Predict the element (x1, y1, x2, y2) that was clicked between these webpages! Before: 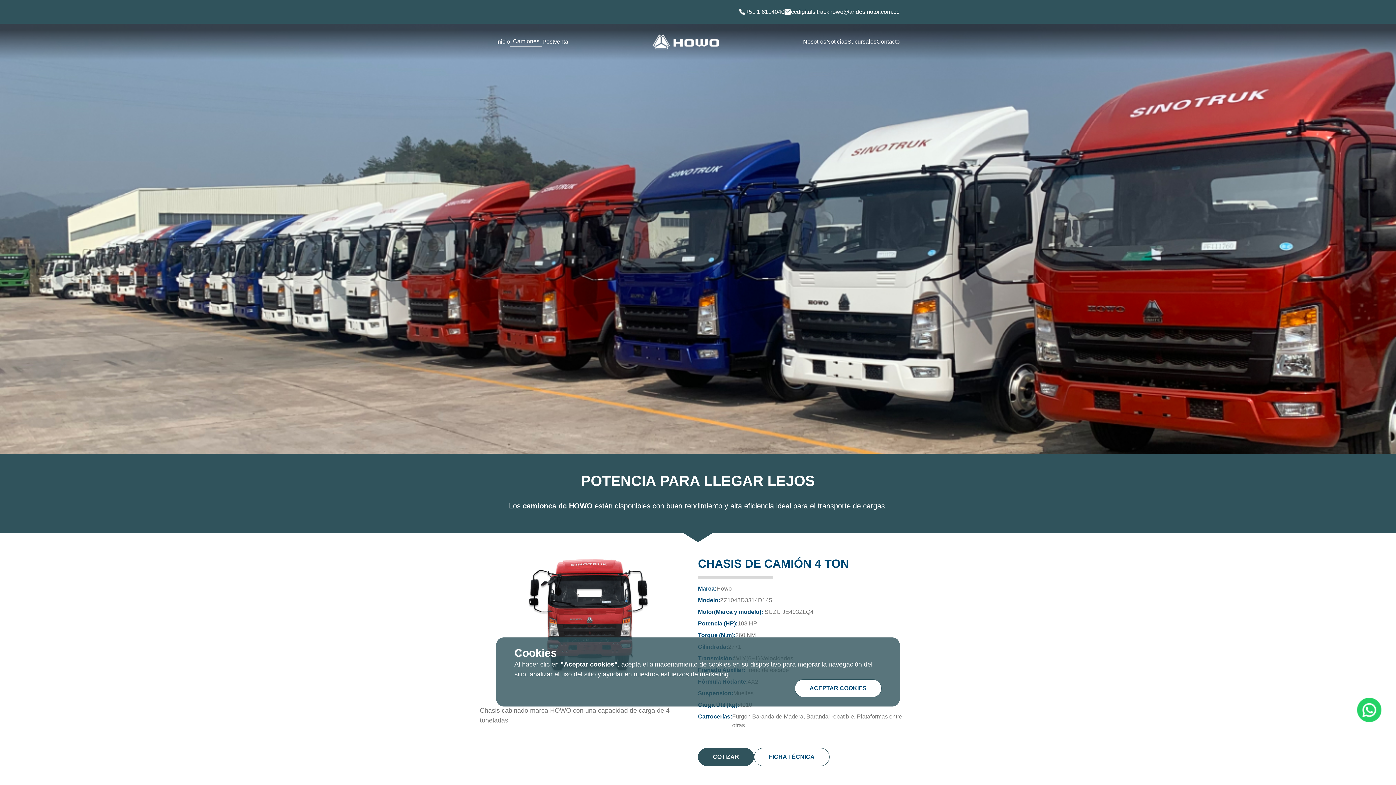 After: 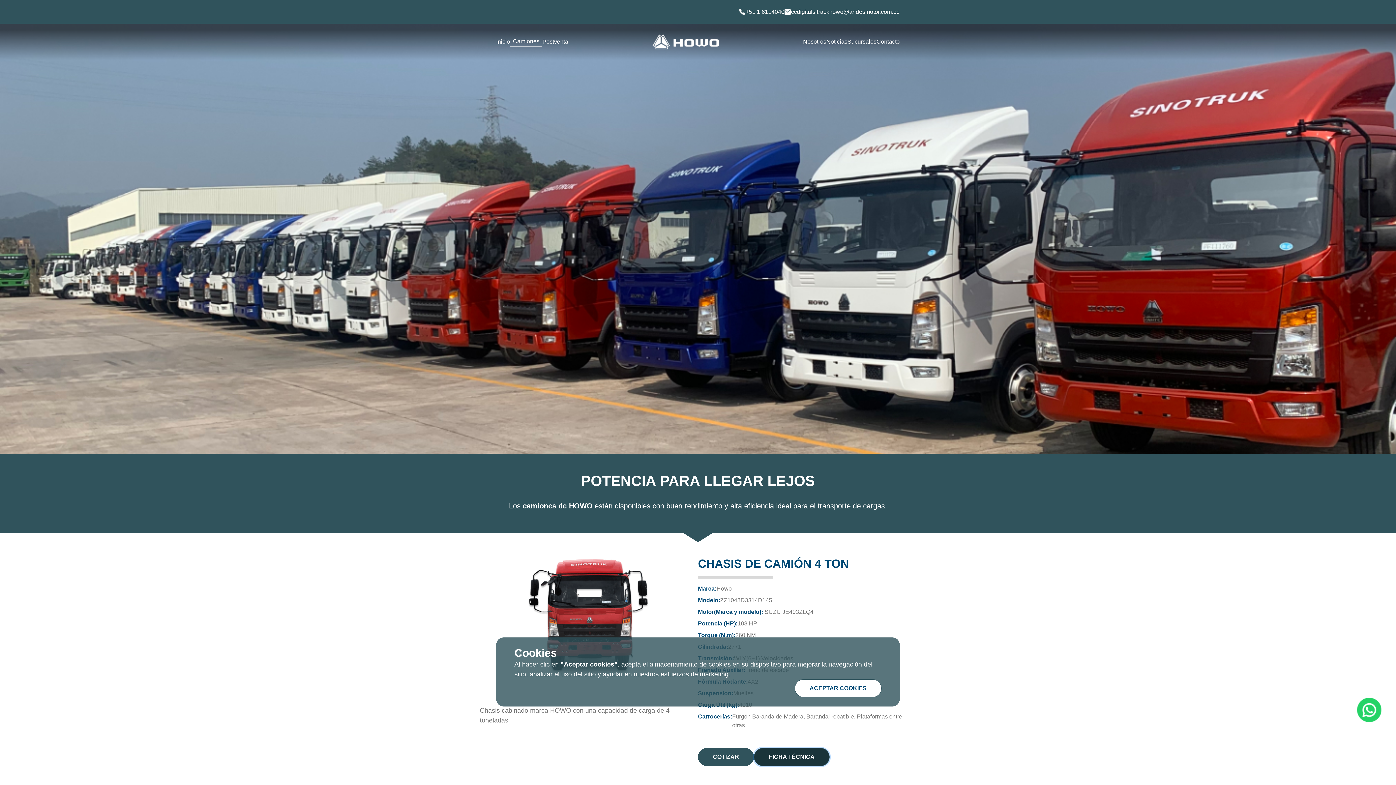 Action: label: FICHA TÉCNICA bbox: (754, 748, 829, 766)